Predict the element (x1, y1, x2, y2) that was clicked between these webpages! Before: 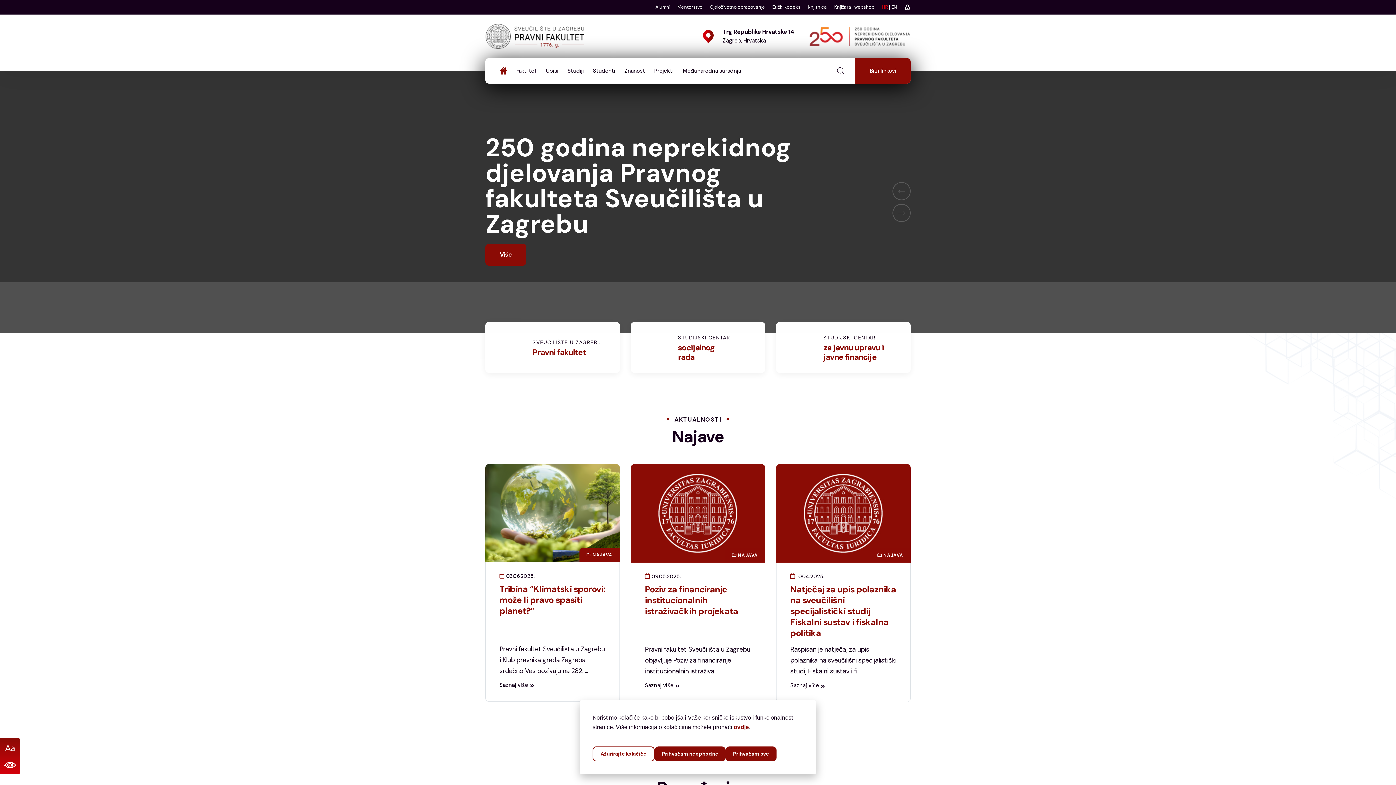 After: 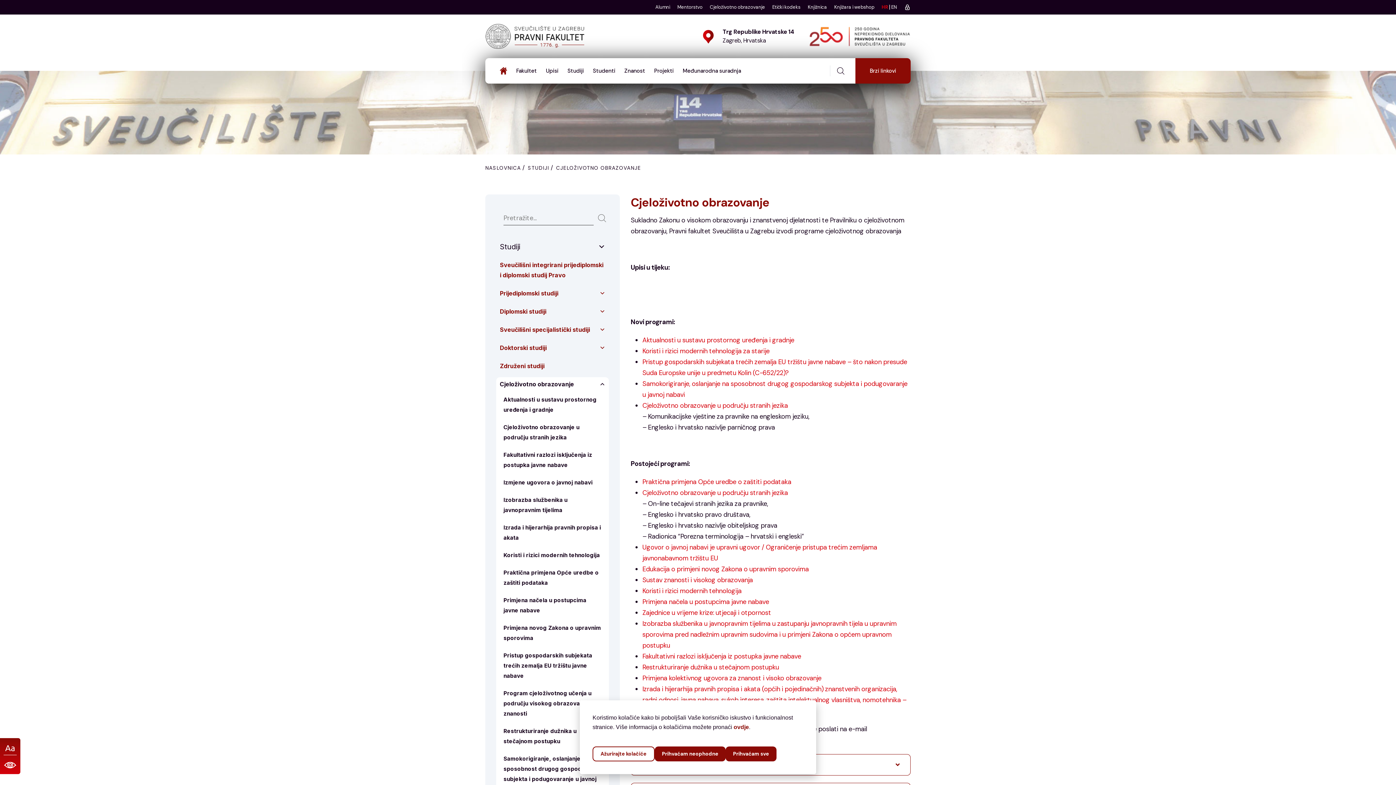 Action: label: Cjeloživotno obrazovanje bbox: (710, 2, 765, 12)